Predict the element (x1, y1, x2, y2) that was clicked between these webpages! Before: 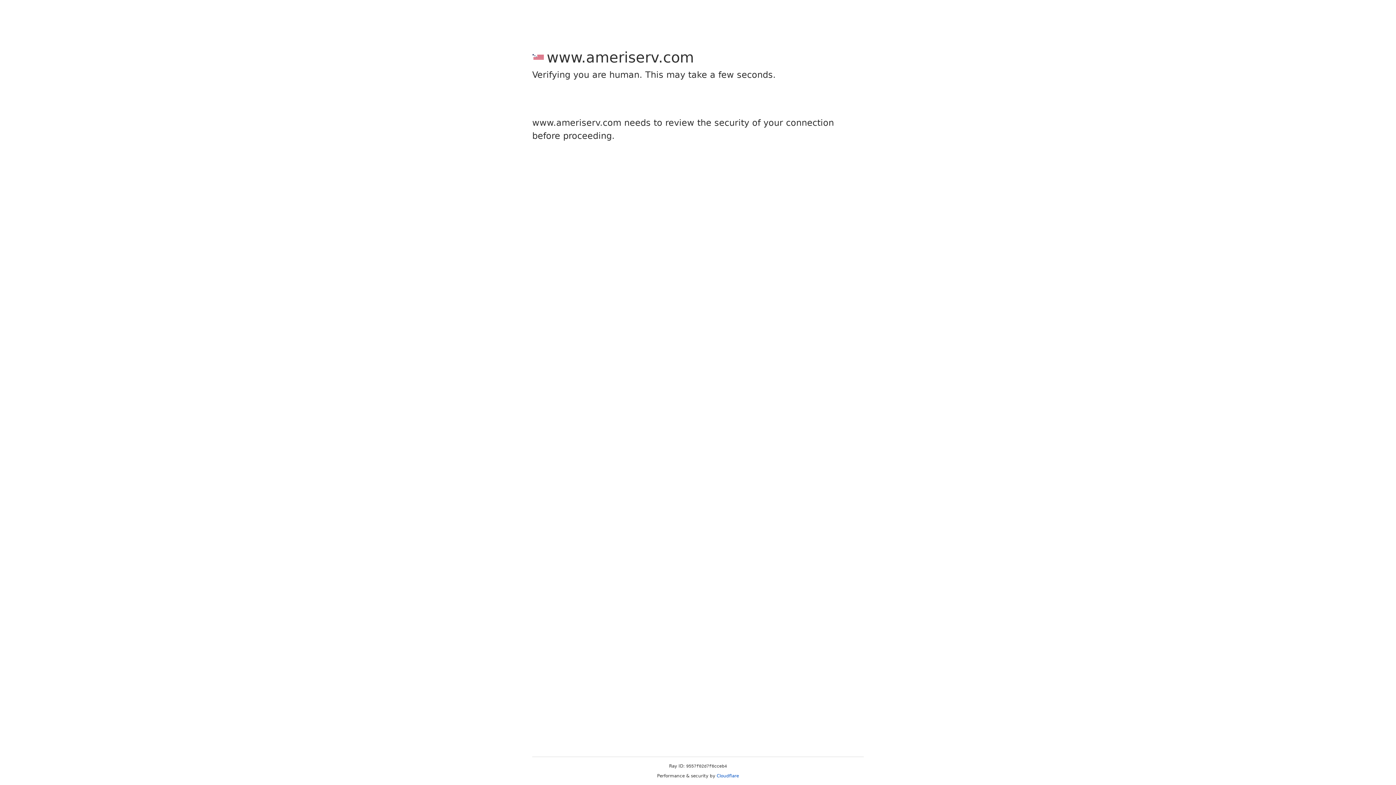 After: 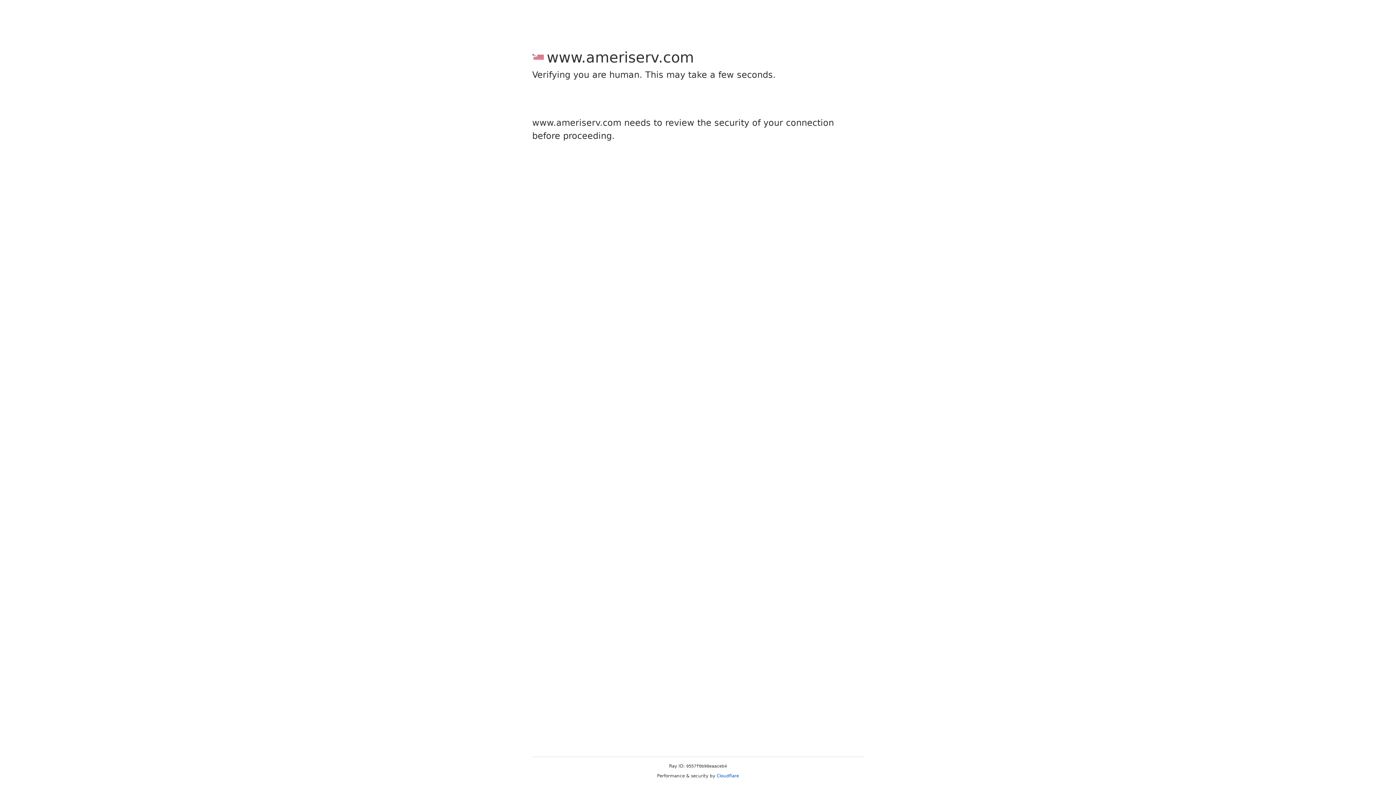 Action: label: Cloudflare bbox: (716, 773, 739, 778)